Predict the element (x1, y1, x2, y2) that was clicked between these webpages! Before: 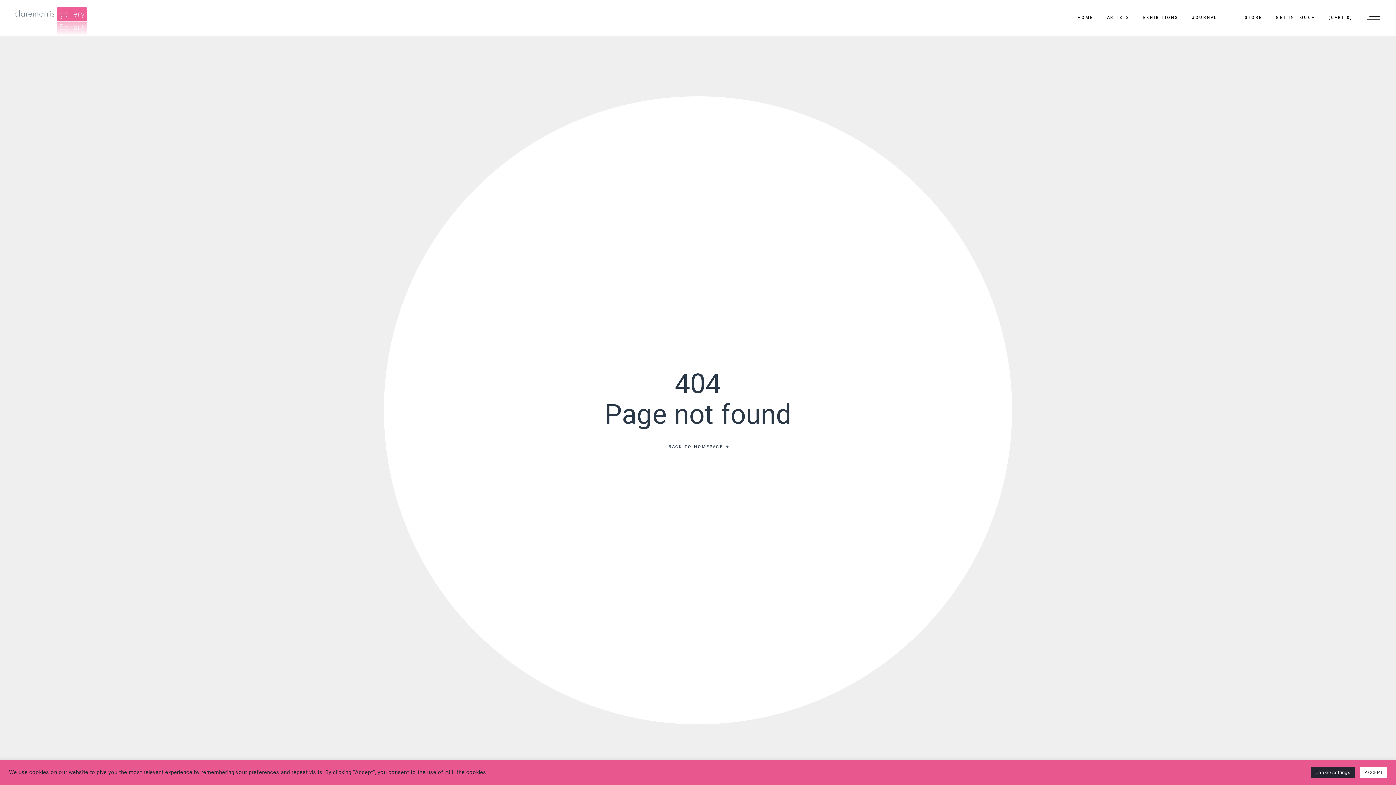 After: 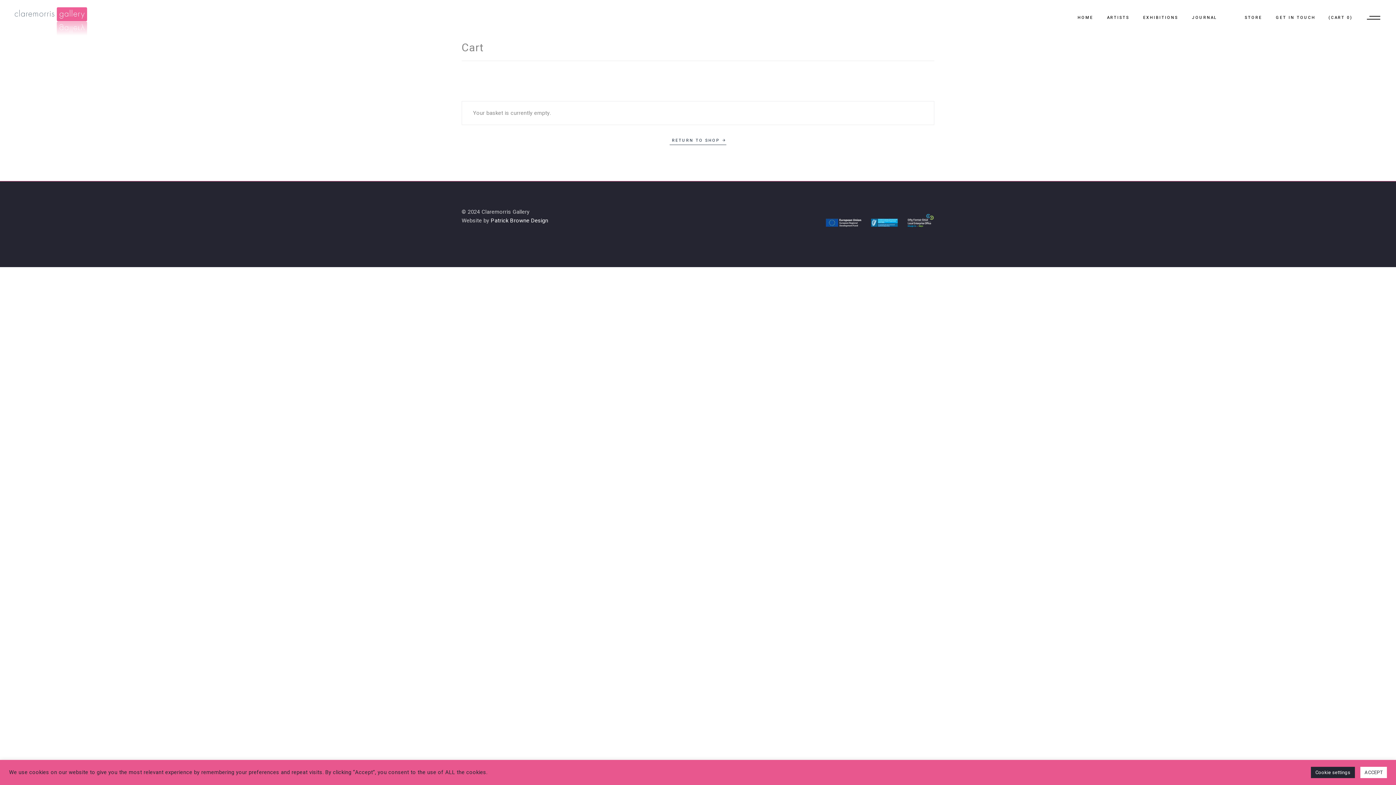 Action: bbox: (1328, 0, 1352, 35) label: (CART 0)